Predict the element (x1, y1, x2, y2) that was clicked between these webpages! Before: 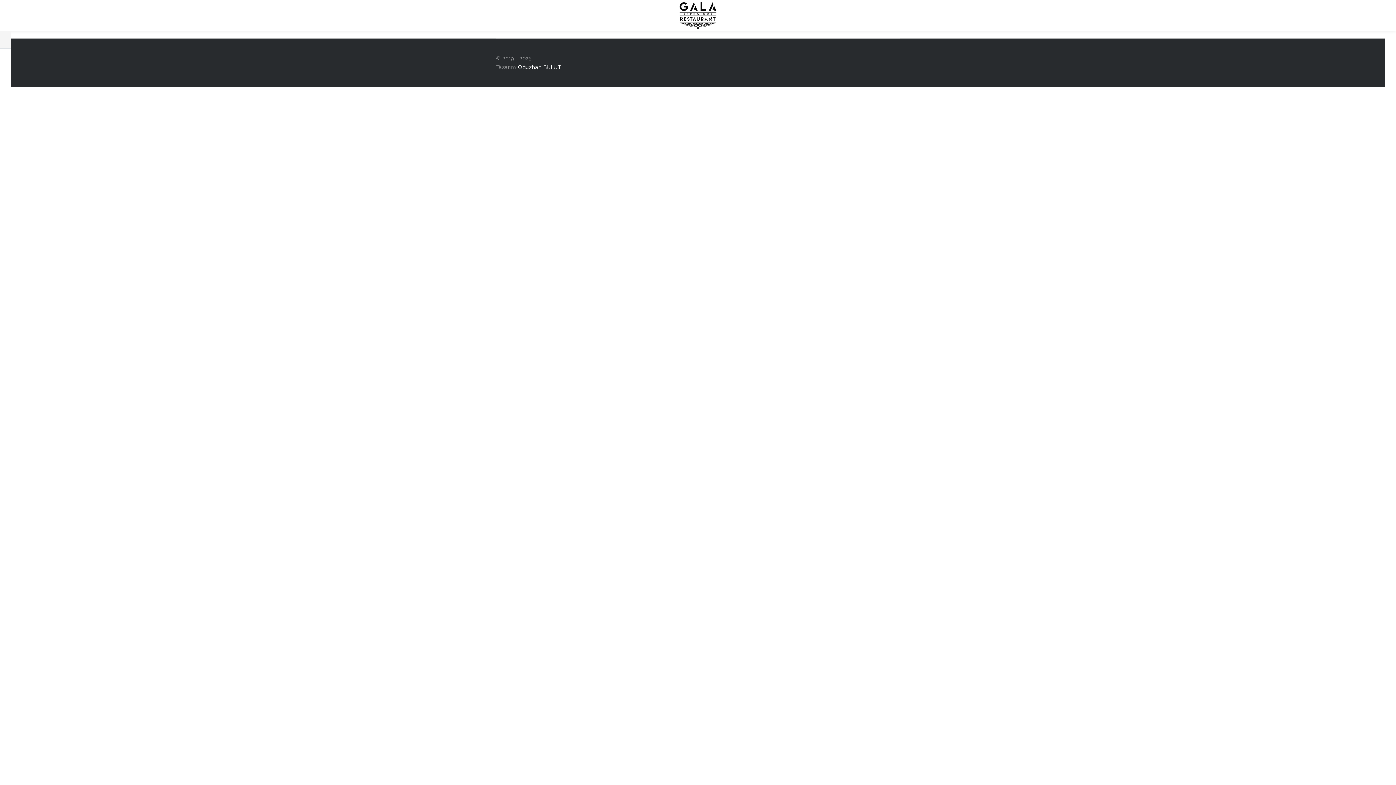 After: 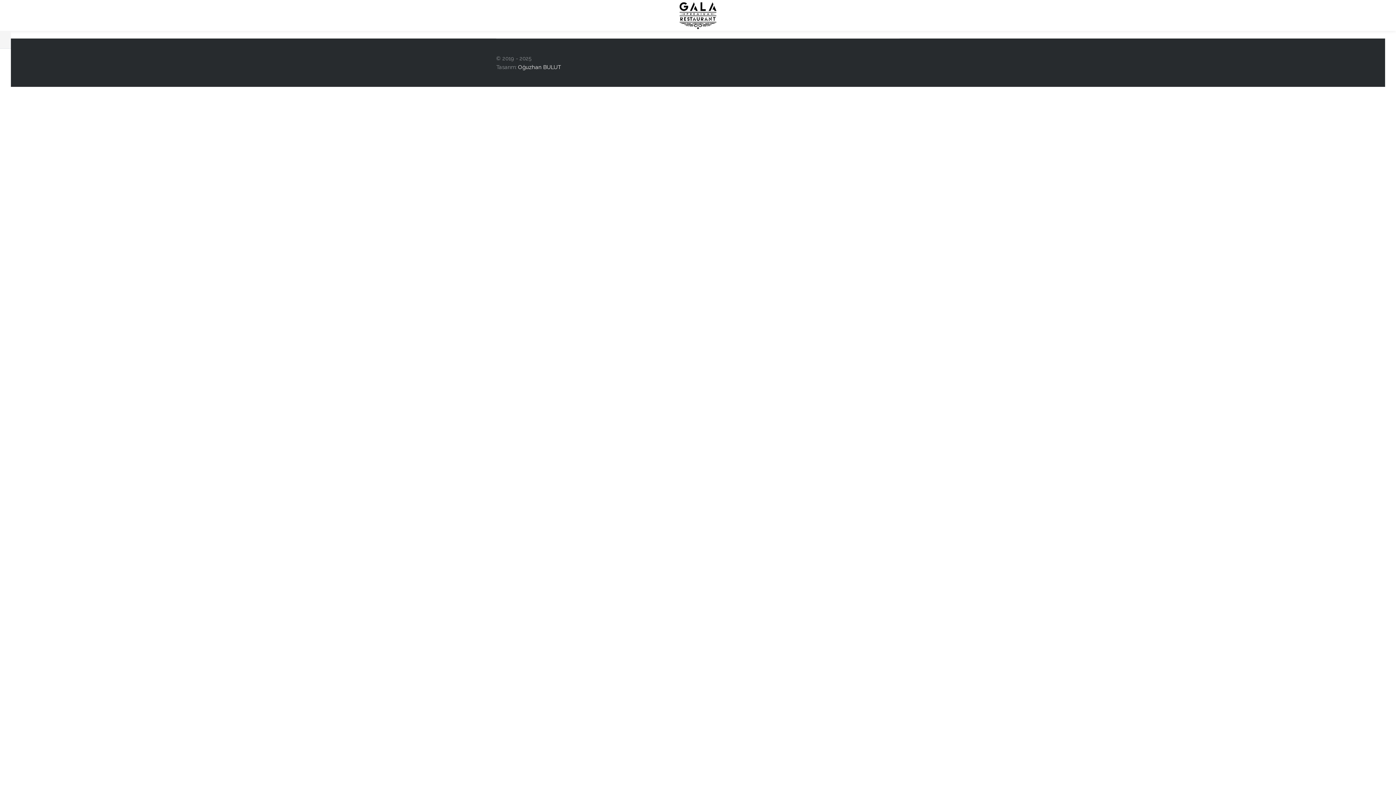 Action: bbox: (518, 64, 561, 70) label: Oğuzhan BULUT